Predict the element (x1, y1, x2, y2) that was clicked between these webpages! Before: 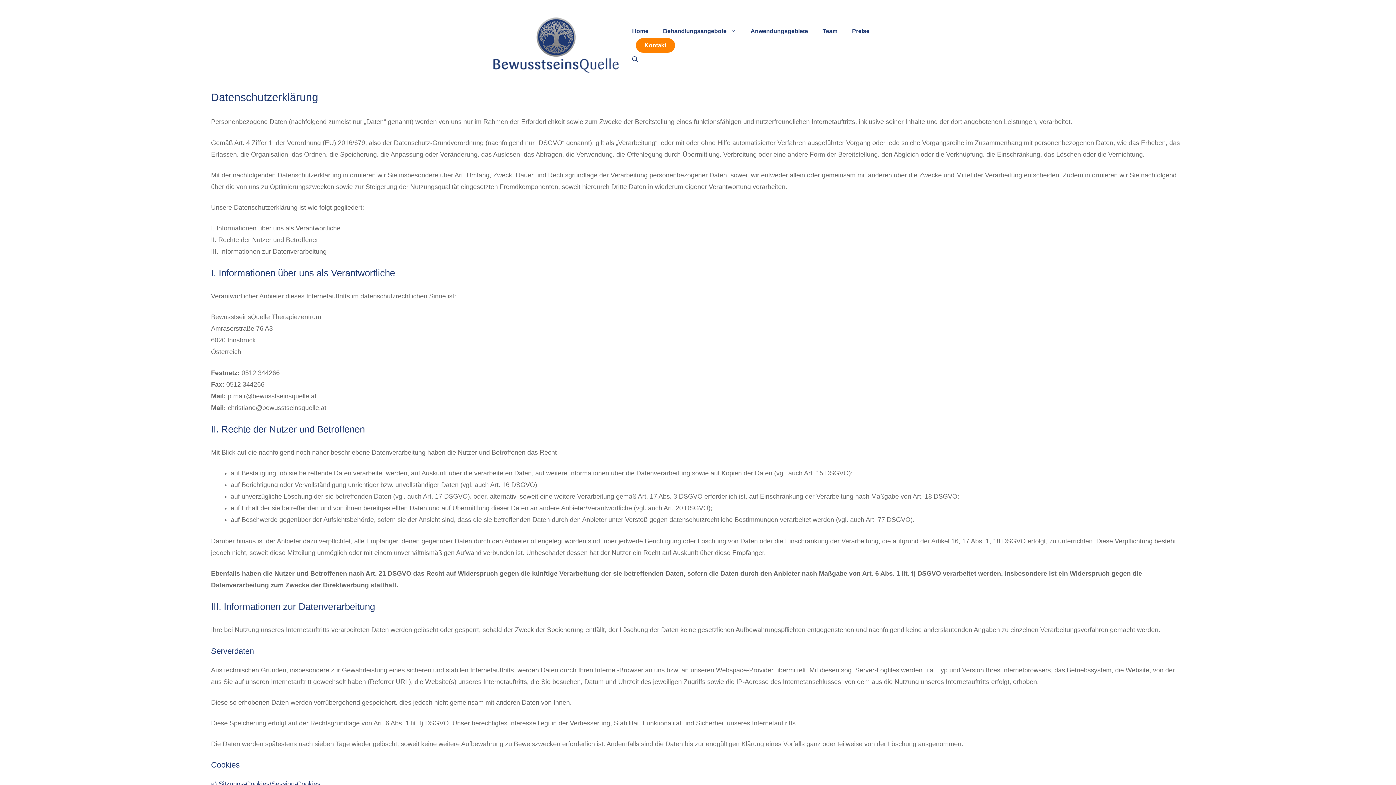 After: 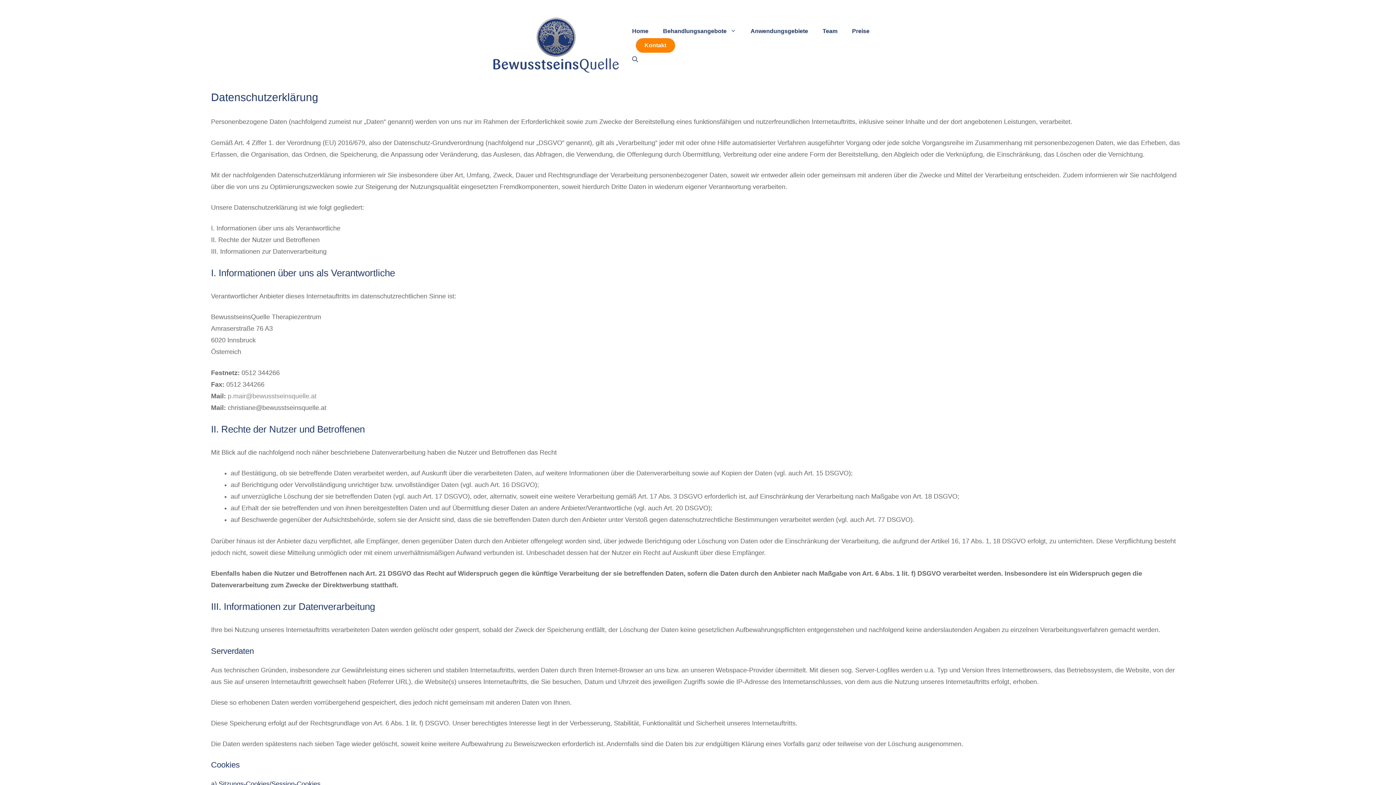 Action: label: p.mair@bewusstseinsquelle.at bbox: (227, 392, 316, 399)